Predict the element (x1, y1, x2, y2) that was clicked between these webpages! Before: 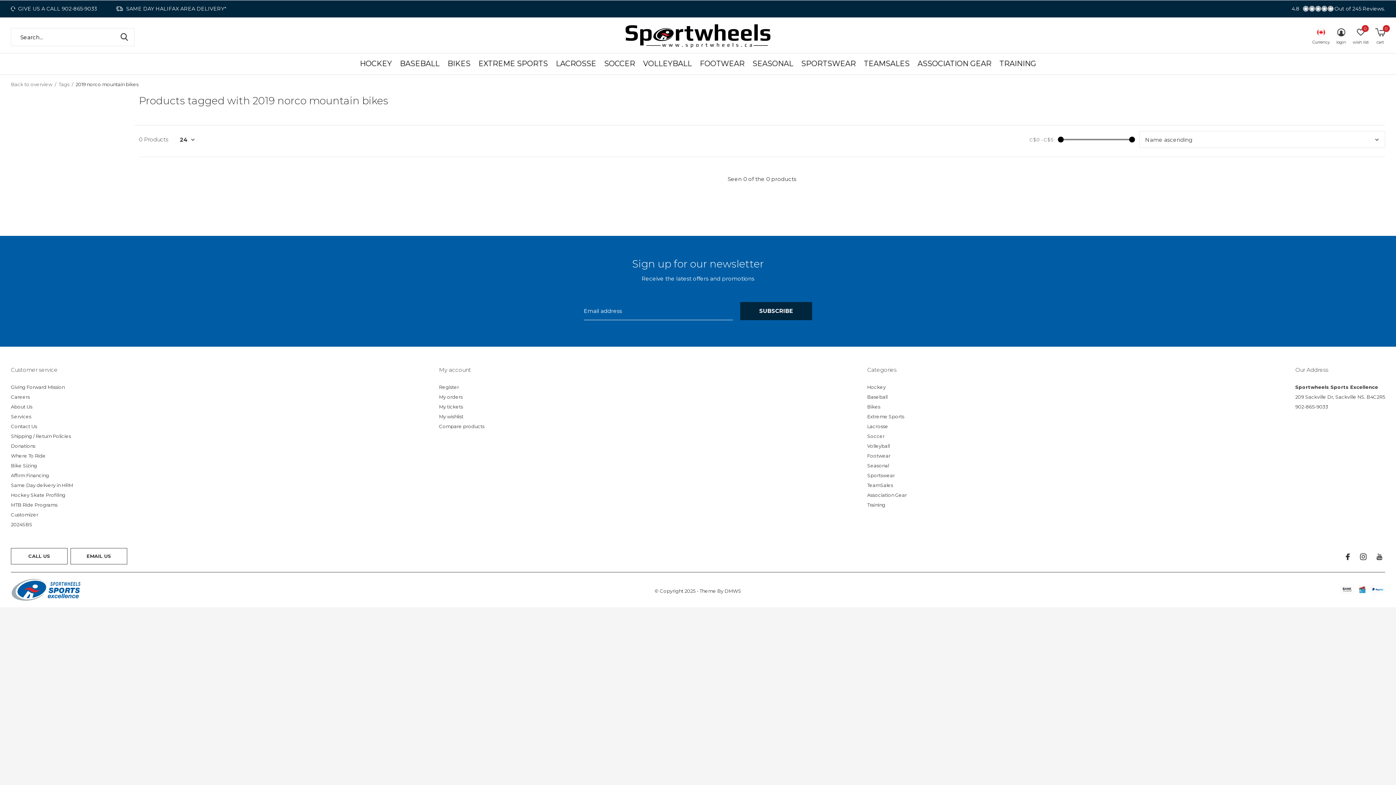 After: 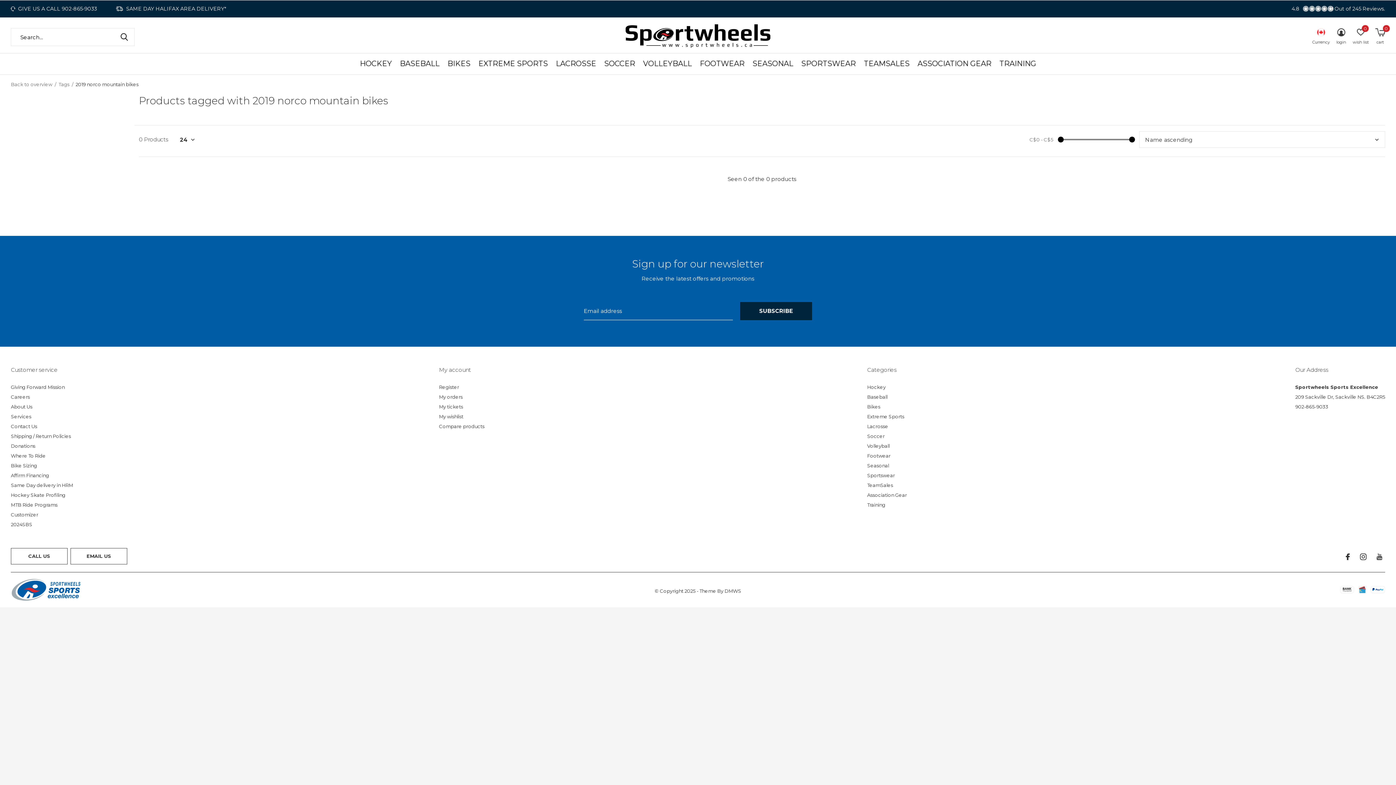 Action: label: DMWS bbox: (724, 588, 741, 594)